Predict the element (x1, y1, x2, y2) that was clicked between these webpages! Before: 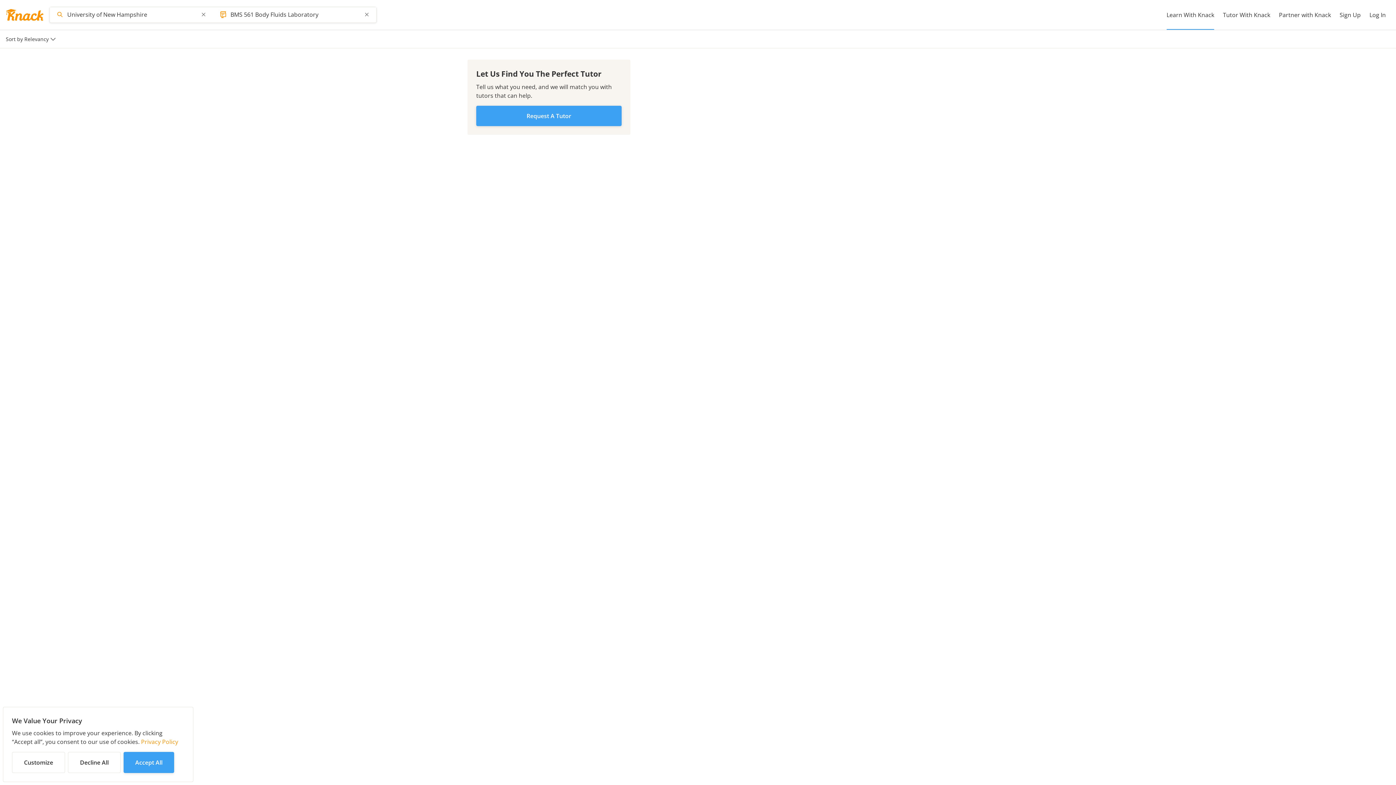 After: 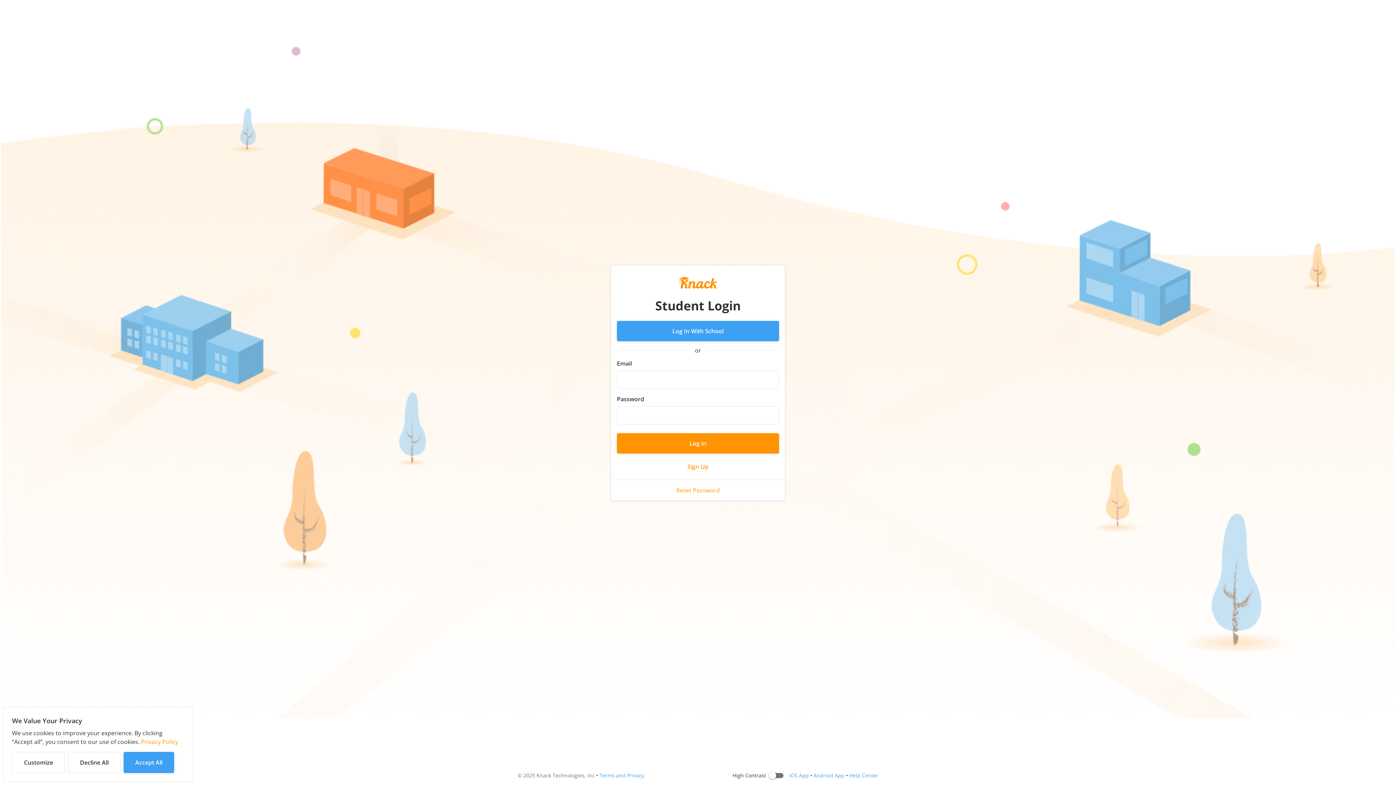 Action: label: Tutor With Knack bbox: (1223, 10, 1270, 19)